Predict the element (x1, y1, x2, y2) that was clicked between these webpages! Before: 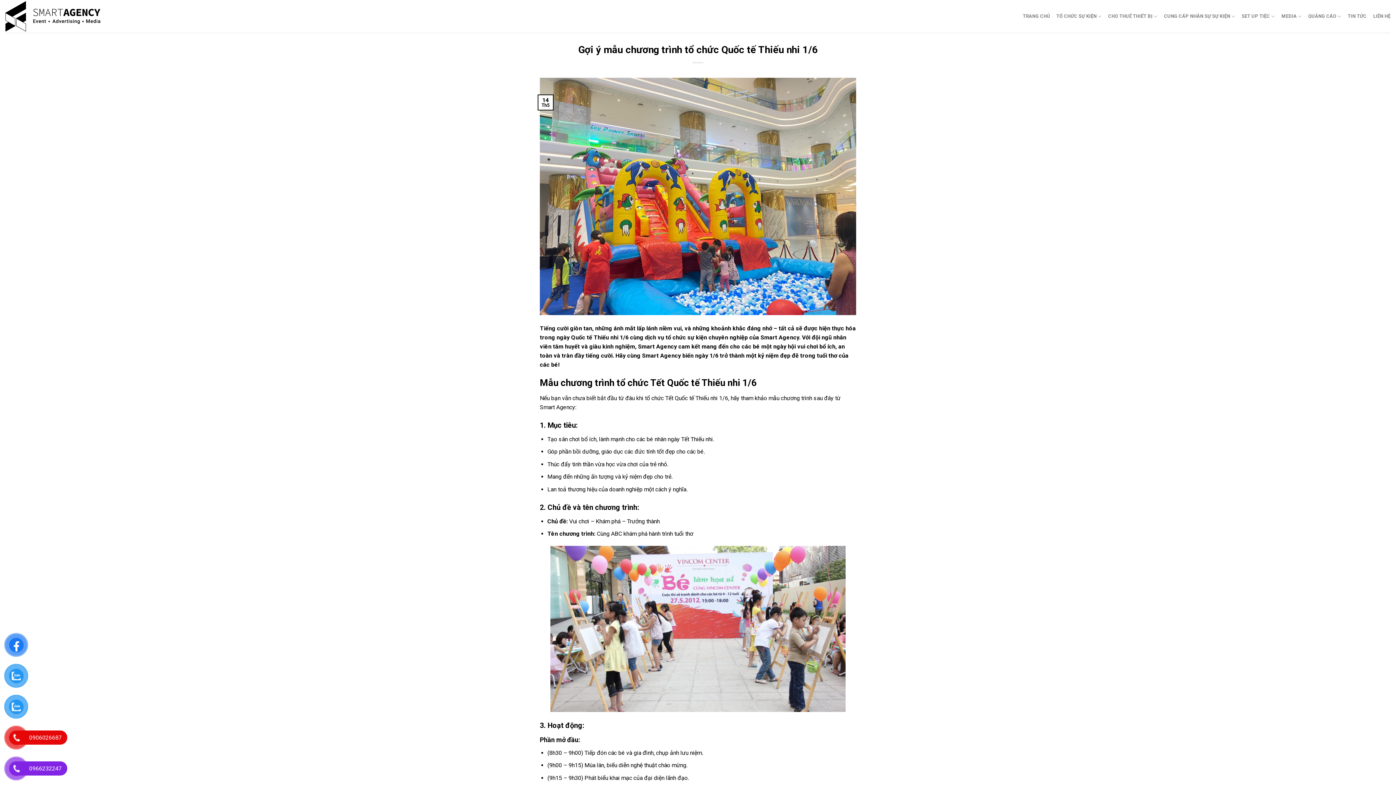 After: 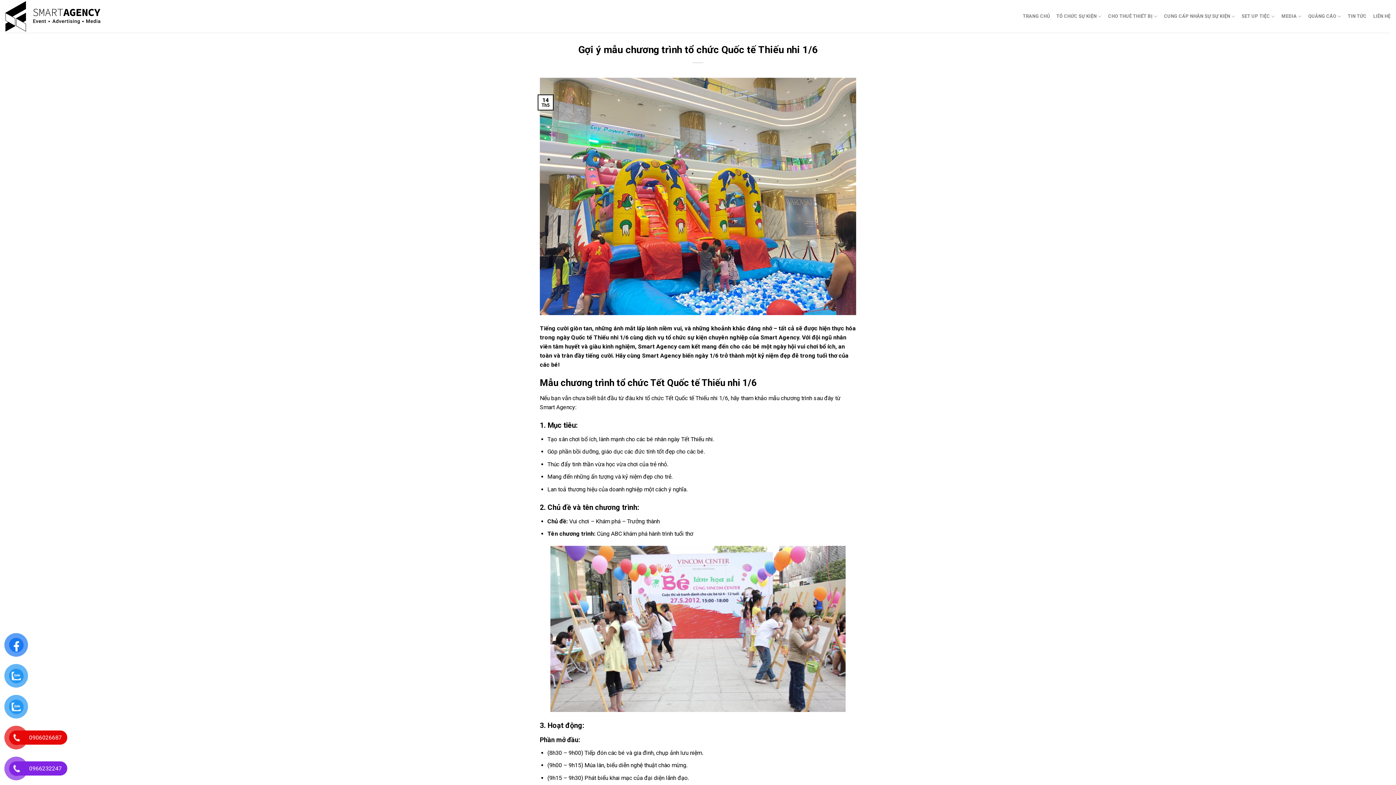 Action: bbox: (540, 192, 856, 199)